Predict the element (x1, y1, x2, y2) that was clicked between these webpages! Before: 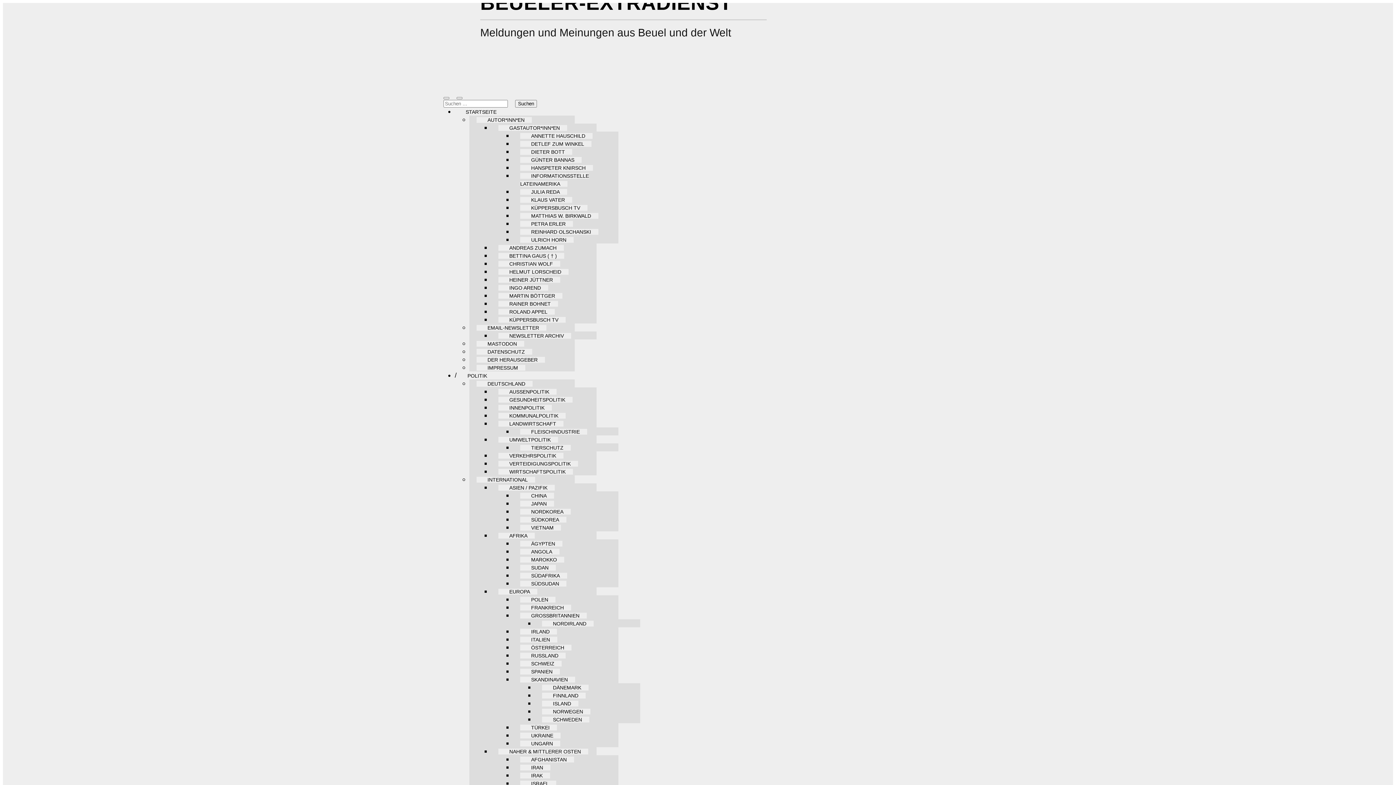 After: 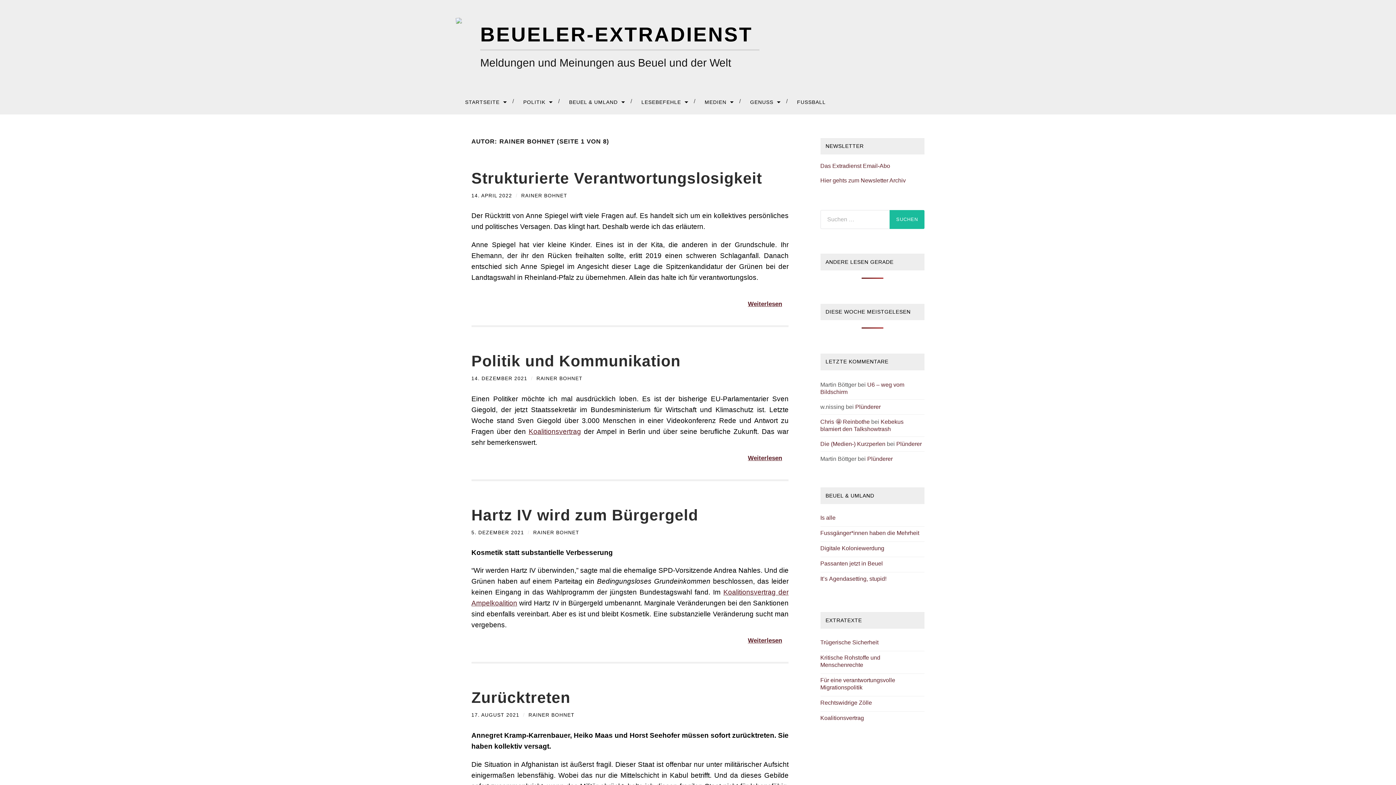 Action: label: RAINER BOHNET bbox: (498, 300, 558, 306)